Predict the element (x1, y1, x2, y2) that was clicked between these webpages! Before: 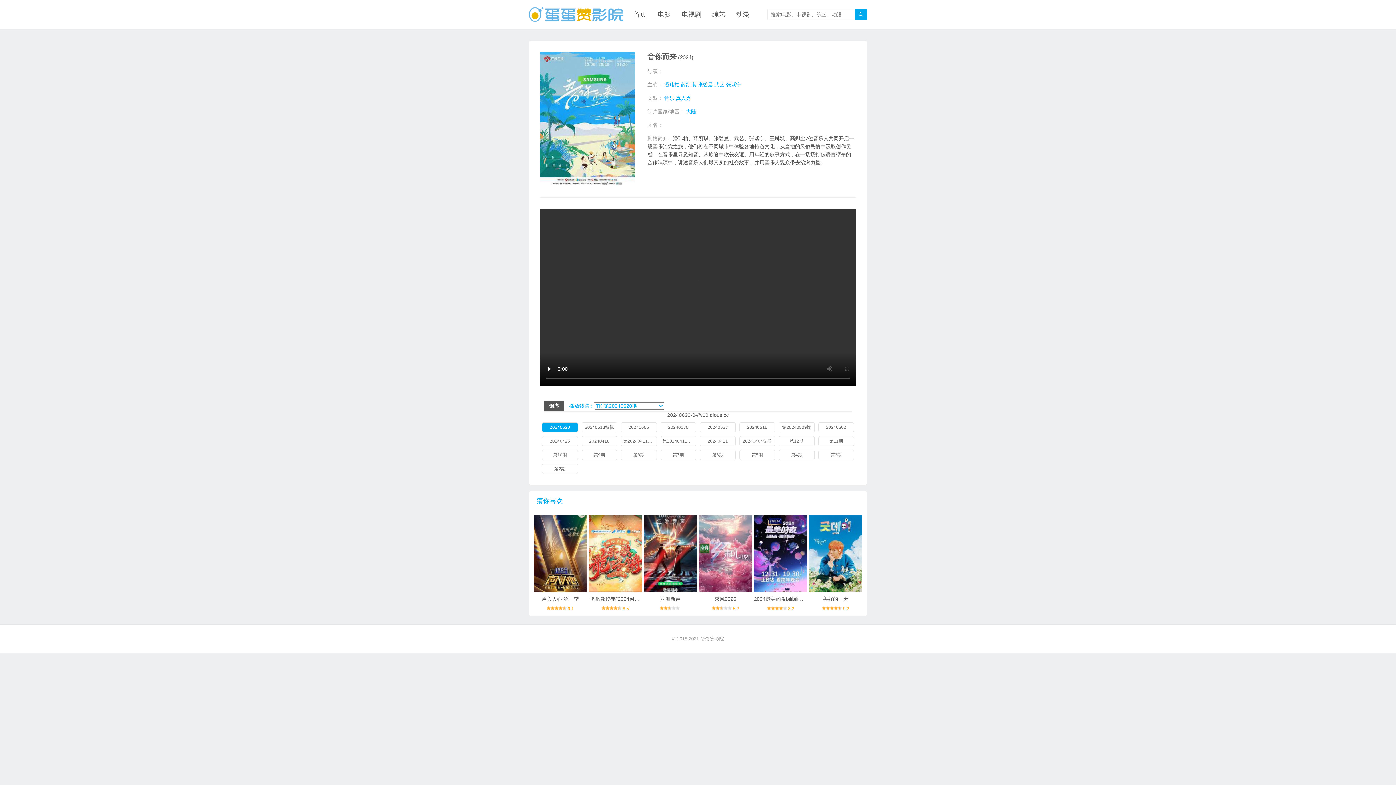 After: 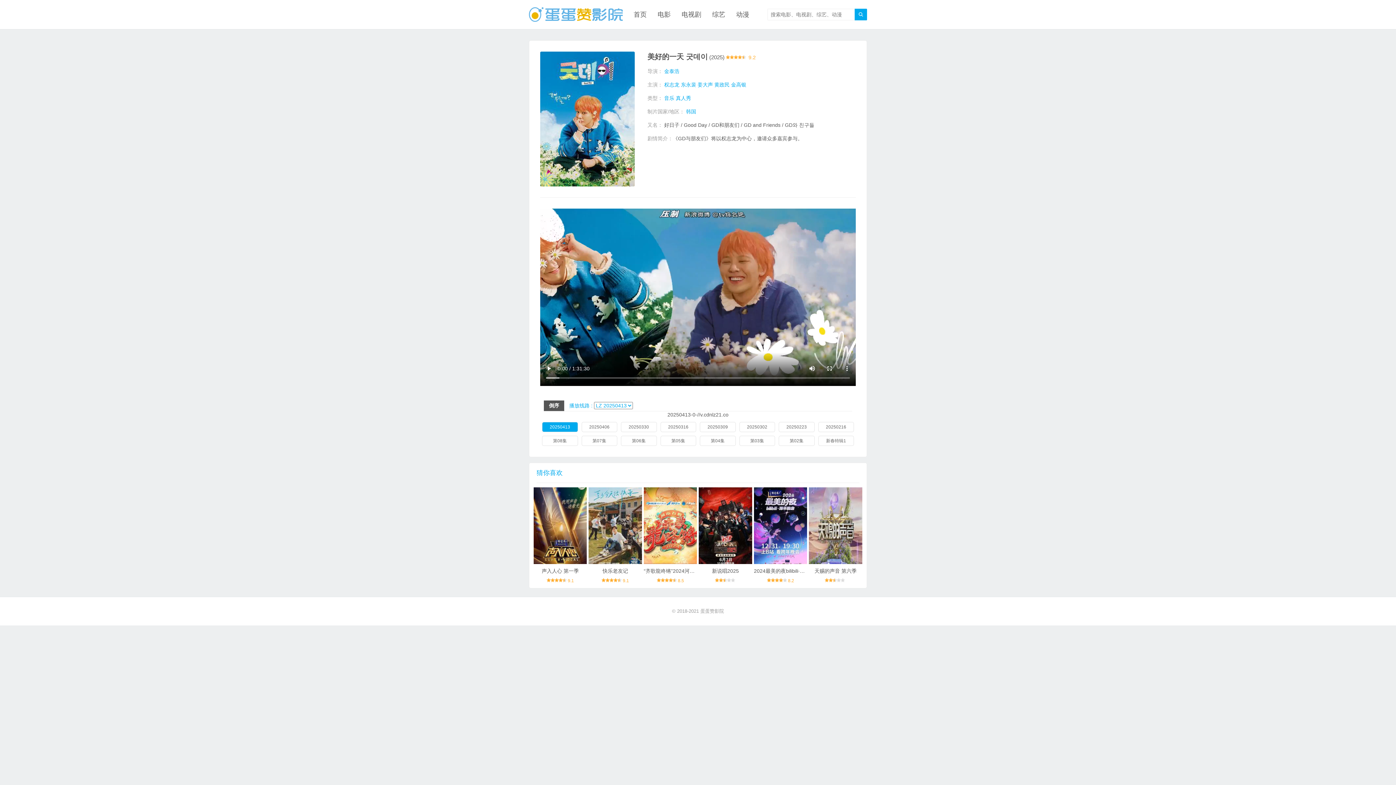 Action: bbox: (823, 596, 848, 602) label: 美好的一天